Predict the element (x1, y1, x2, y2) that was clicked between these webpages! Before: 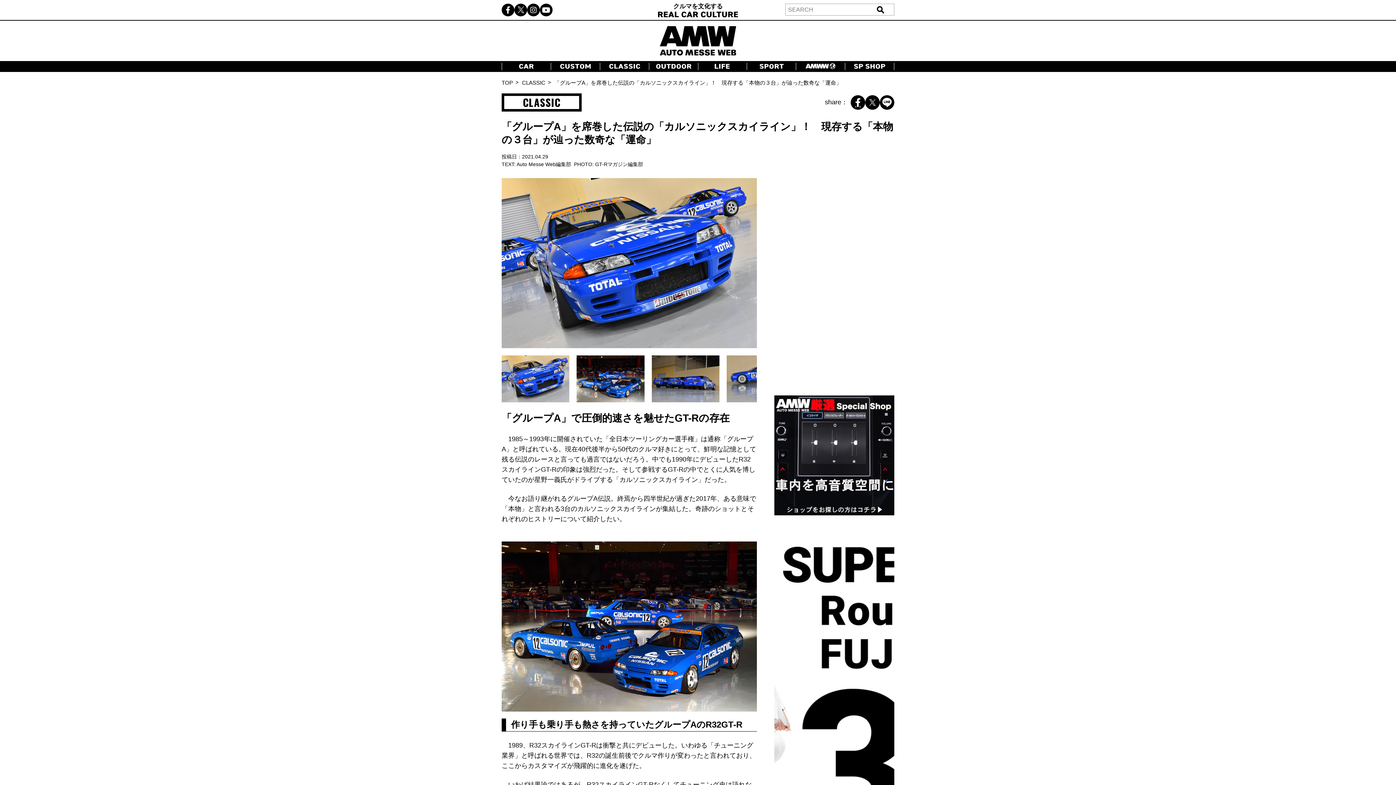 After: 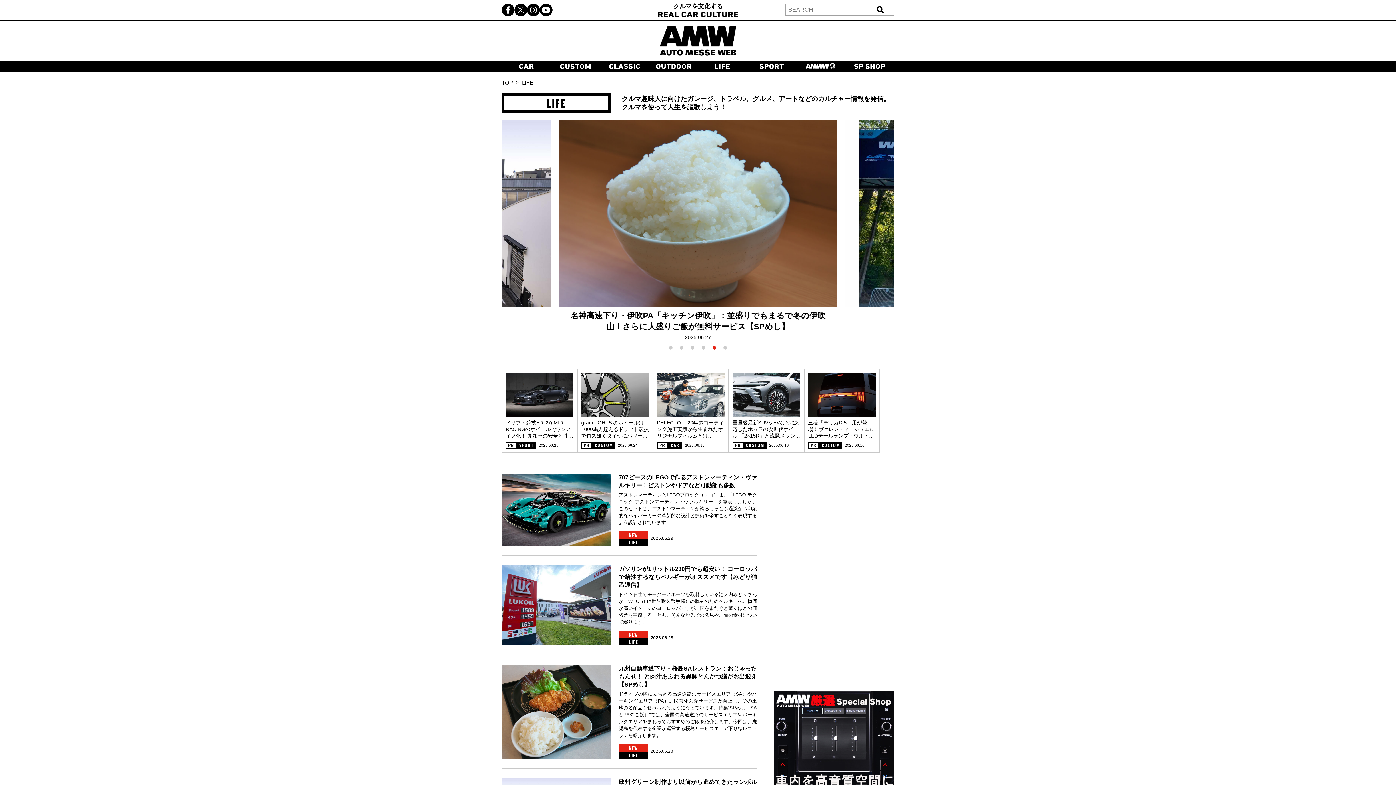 Action: bbox: (698, 63, 747, 68)